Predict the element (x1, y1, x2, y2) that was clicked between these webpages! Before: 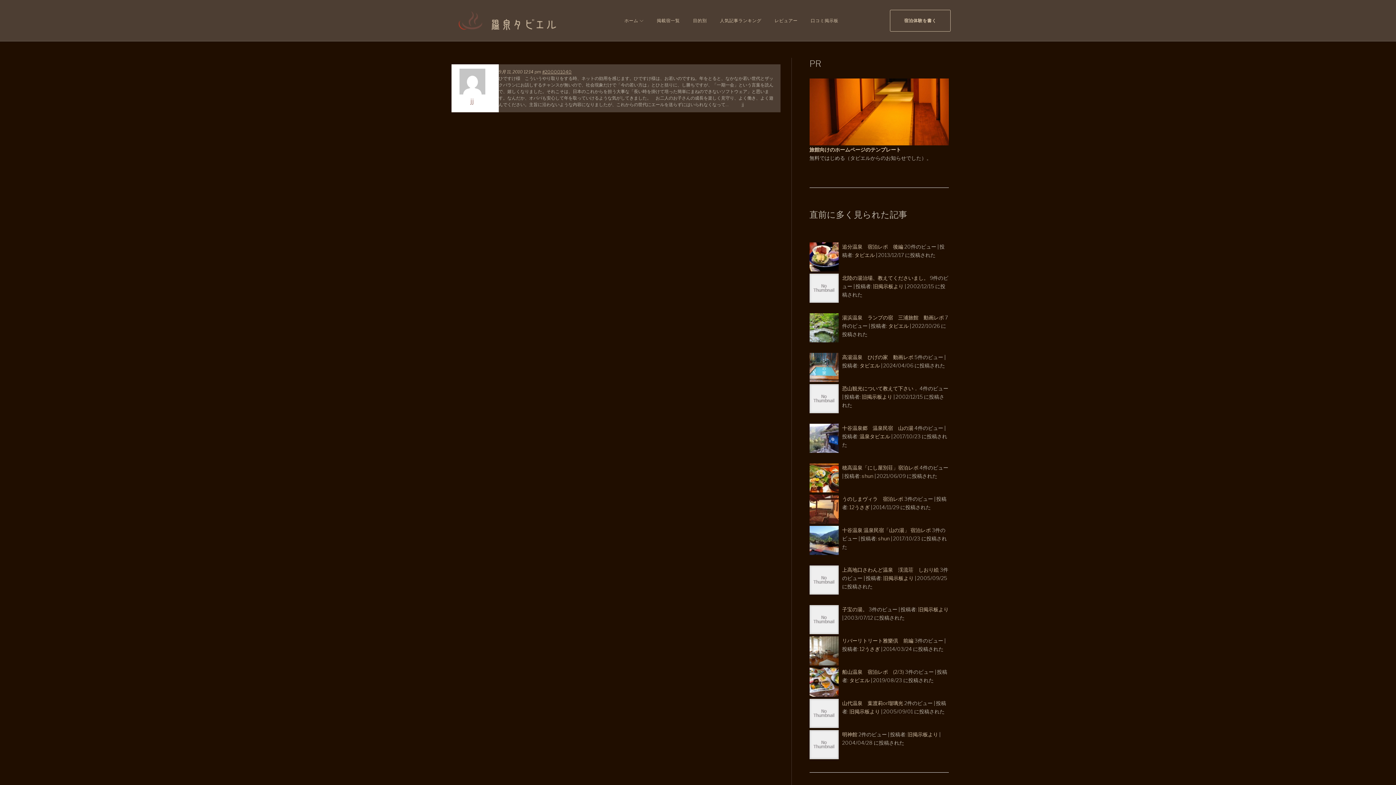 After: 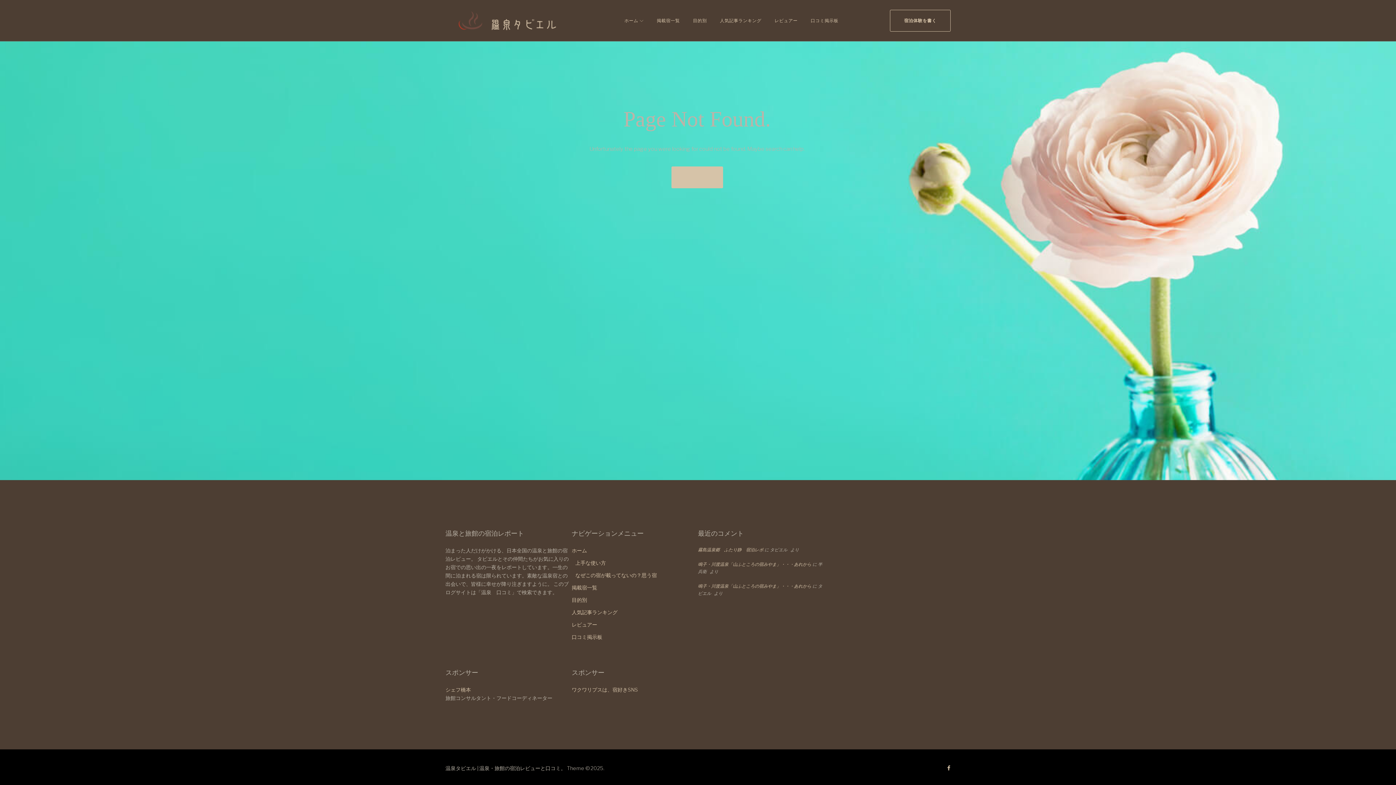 Action: bbox: (888, 322, 908, 329) label: タビエル